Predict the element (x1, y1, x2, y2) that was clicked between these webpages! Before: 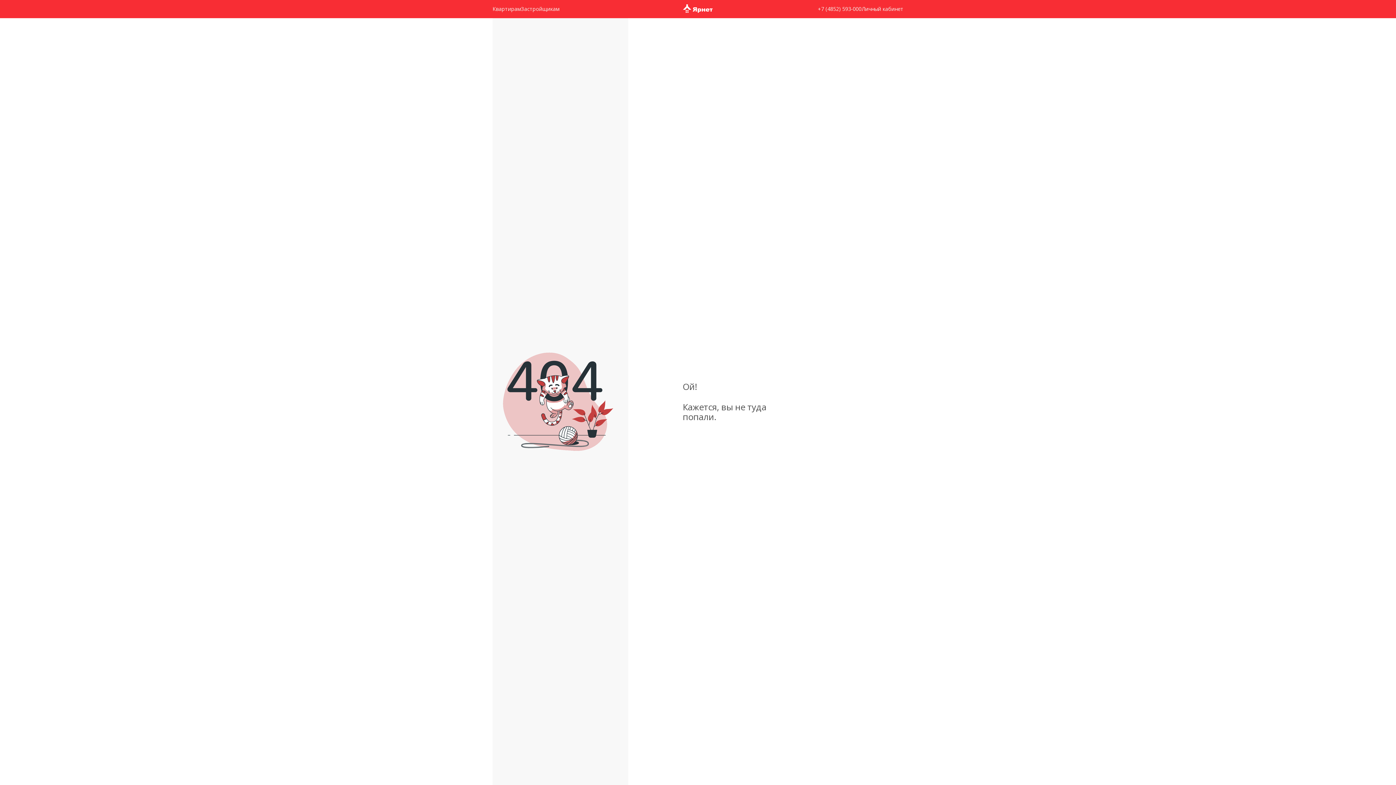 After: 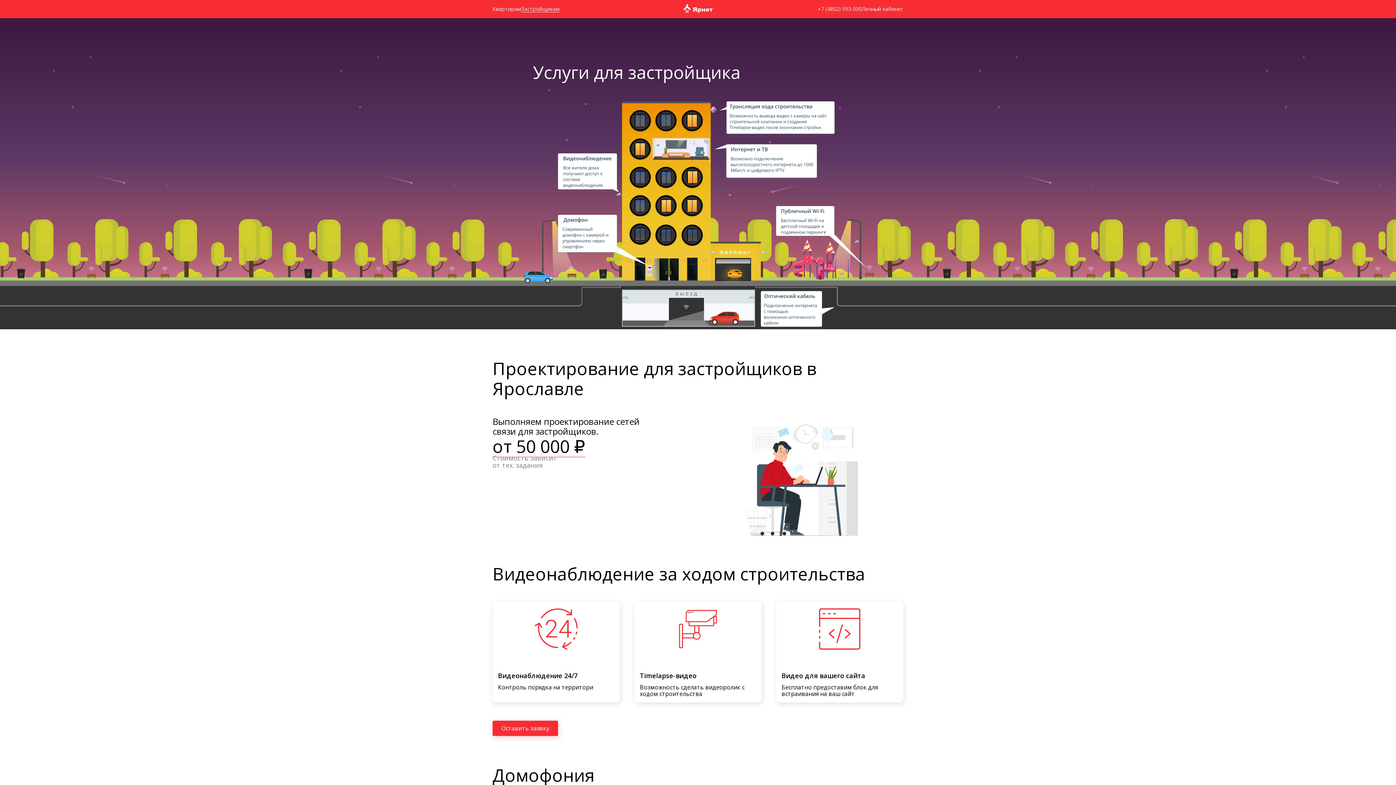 Action: bbox: (521, 0, 559, 18) label: Застройщикам